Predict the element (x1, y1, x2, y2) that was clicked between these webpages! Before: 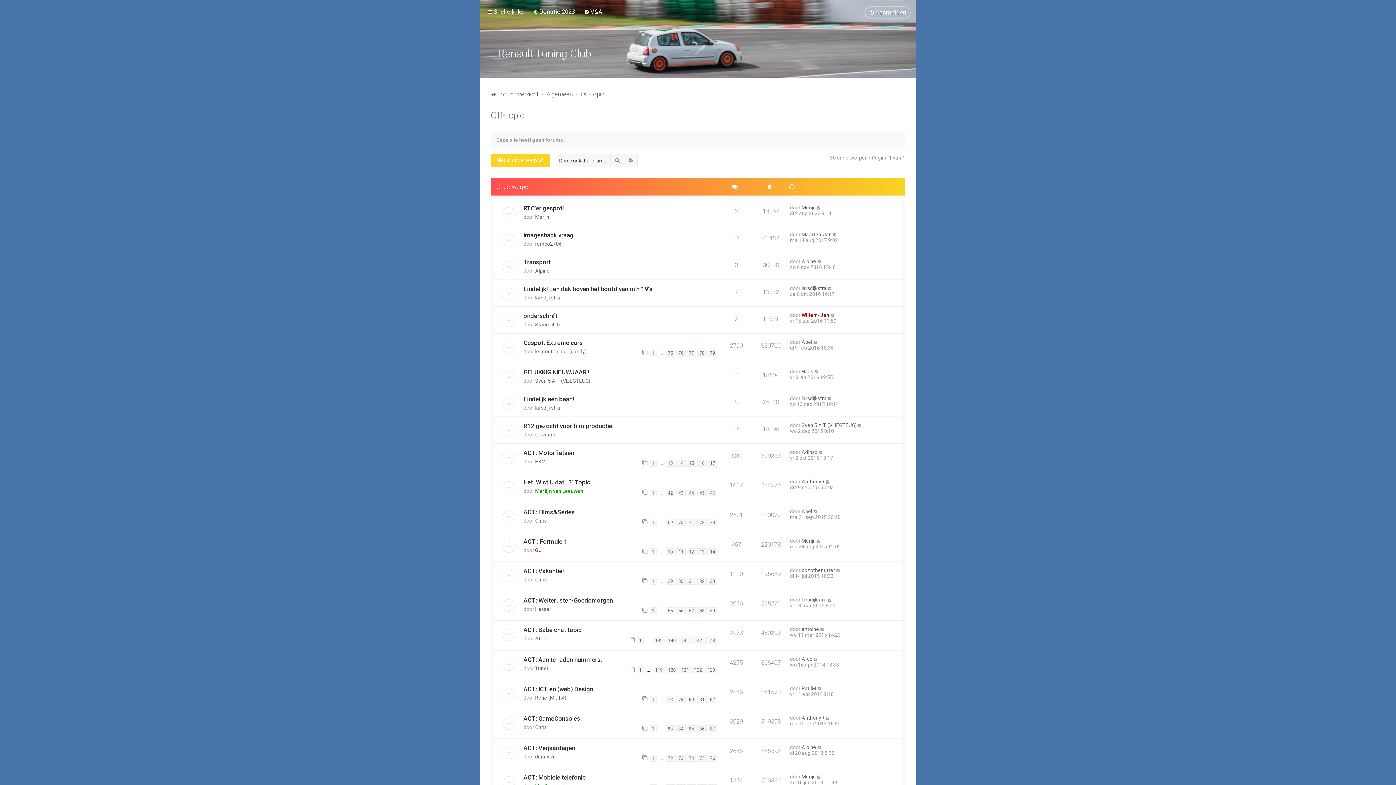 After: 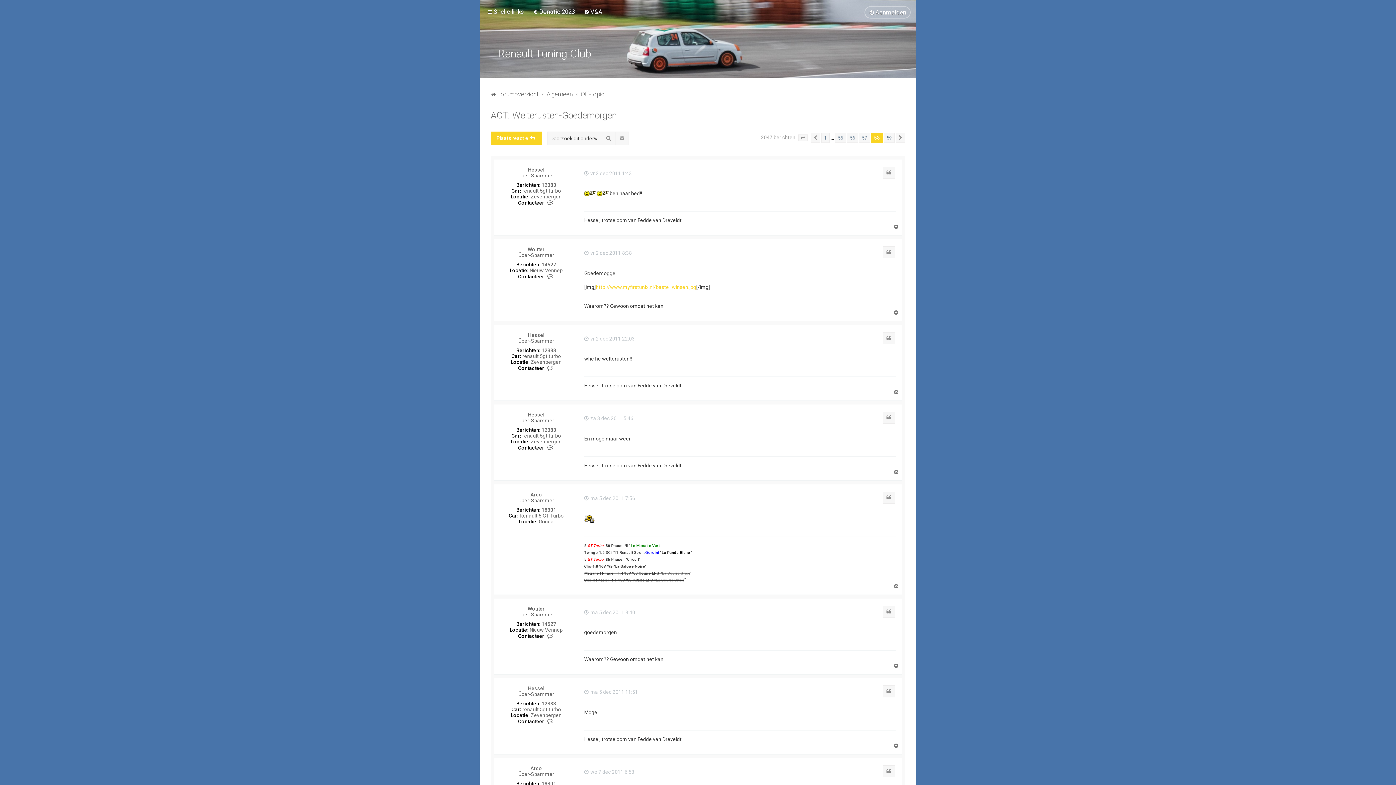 Action: bbox: (697, 607, 706, 614) label: 58